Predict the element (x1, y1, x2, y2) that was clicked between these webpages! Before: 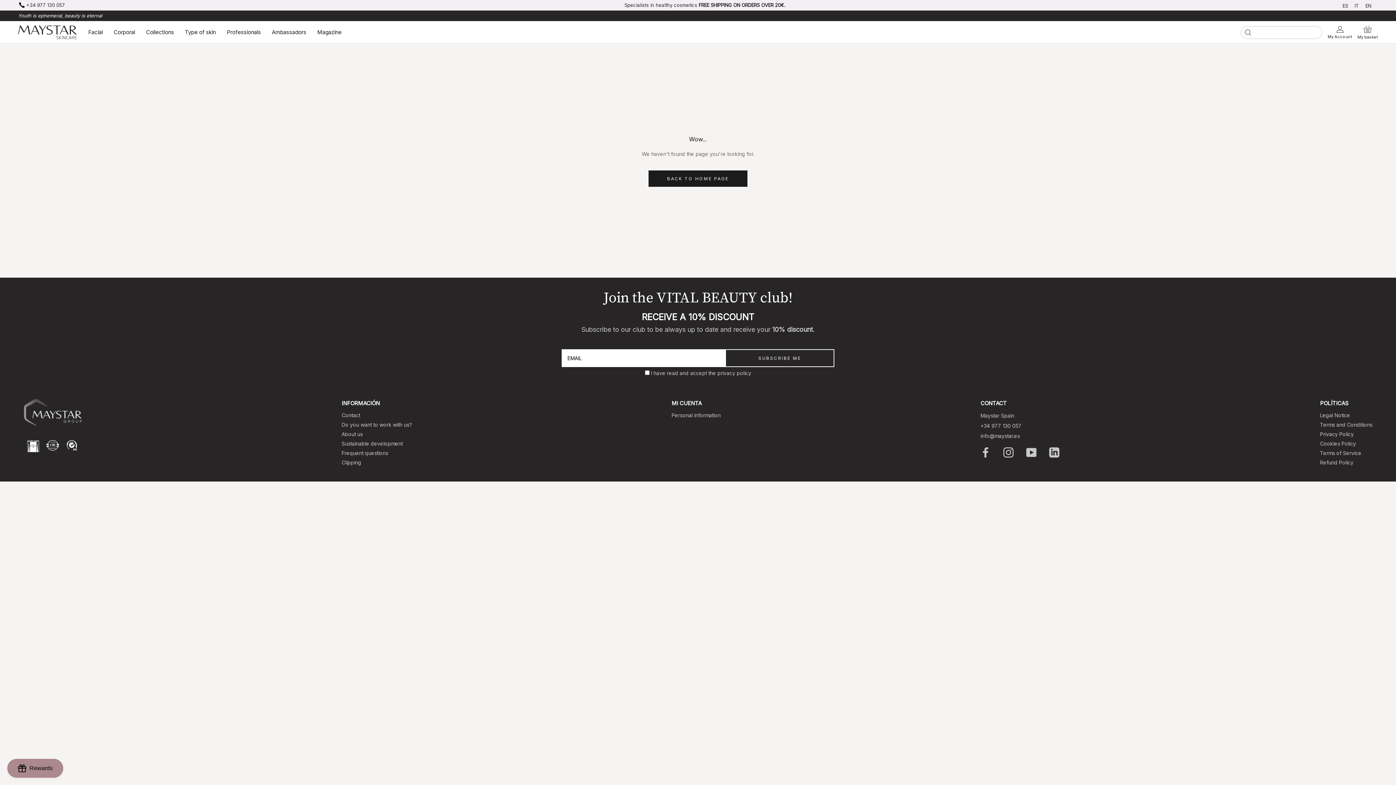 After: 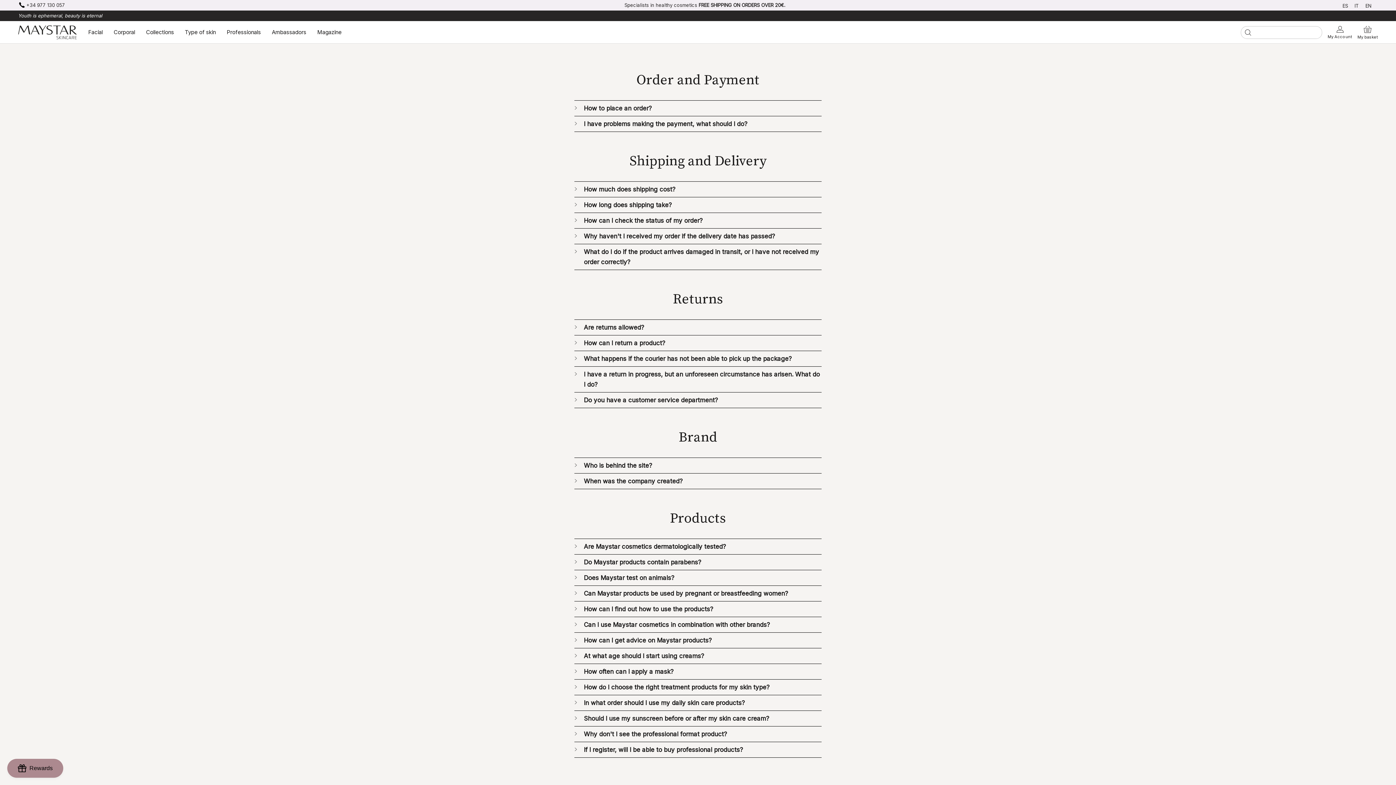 Action: label: Frequent questions bbox: (341, 449, 411, 457)